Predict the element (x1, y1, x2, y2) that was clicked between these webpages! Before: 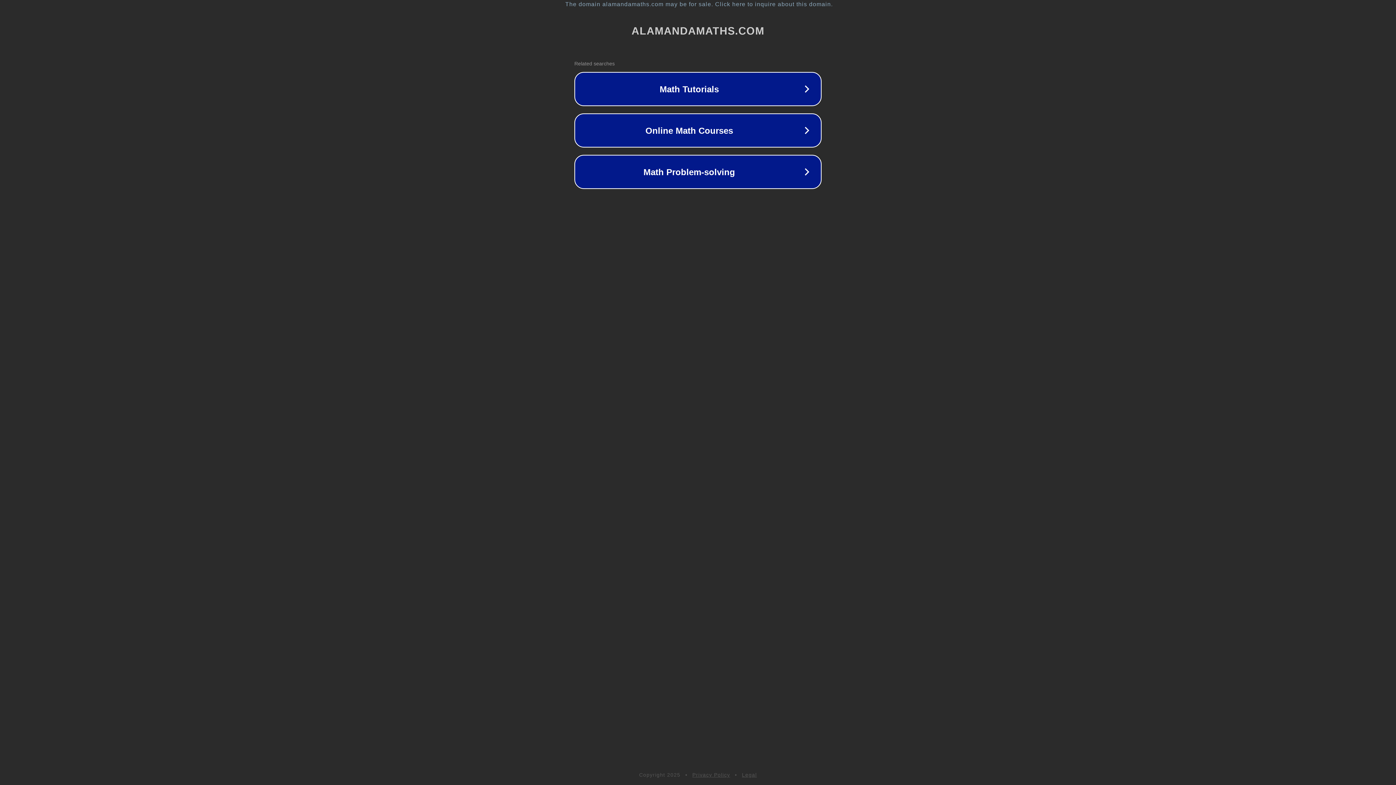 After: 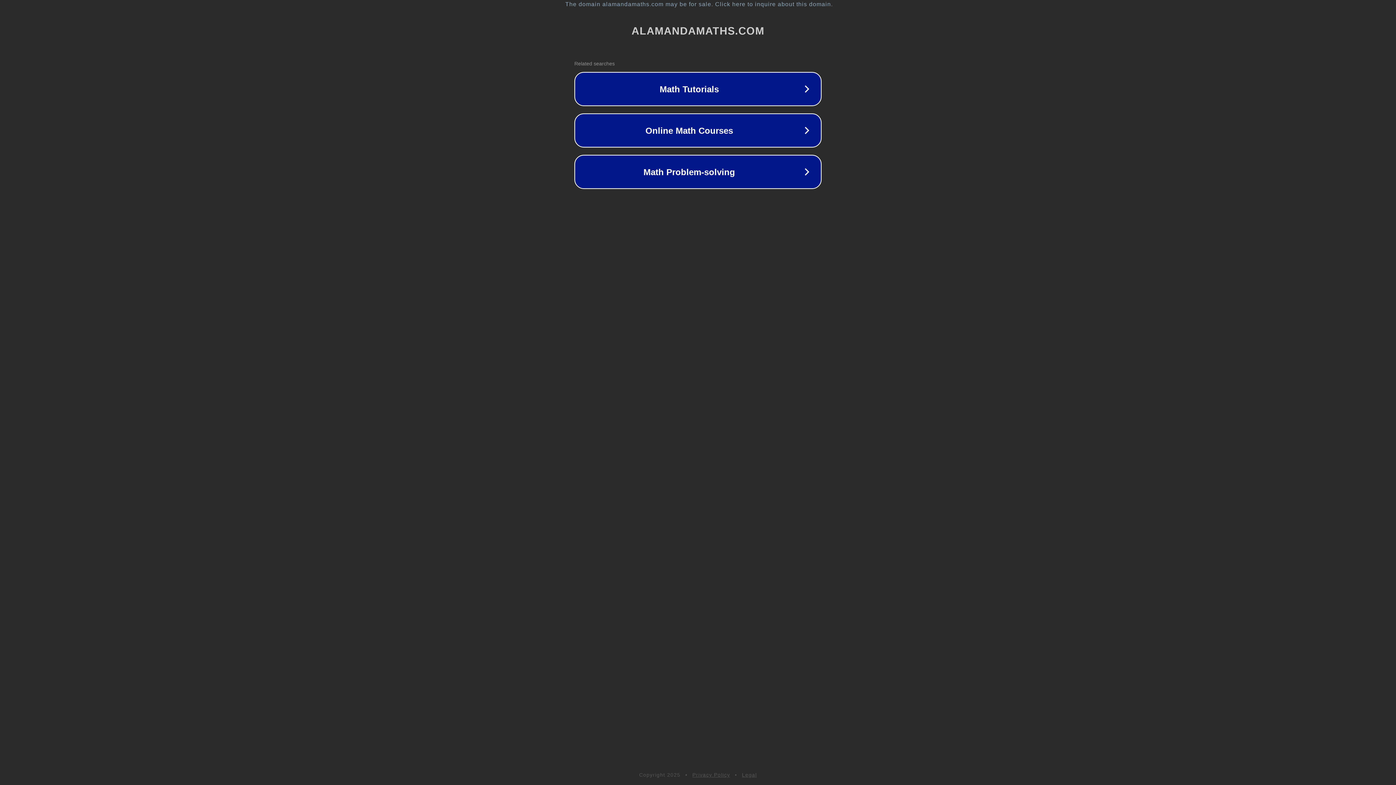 Action: bbox: (742, 772, 757, 778) label: Legal